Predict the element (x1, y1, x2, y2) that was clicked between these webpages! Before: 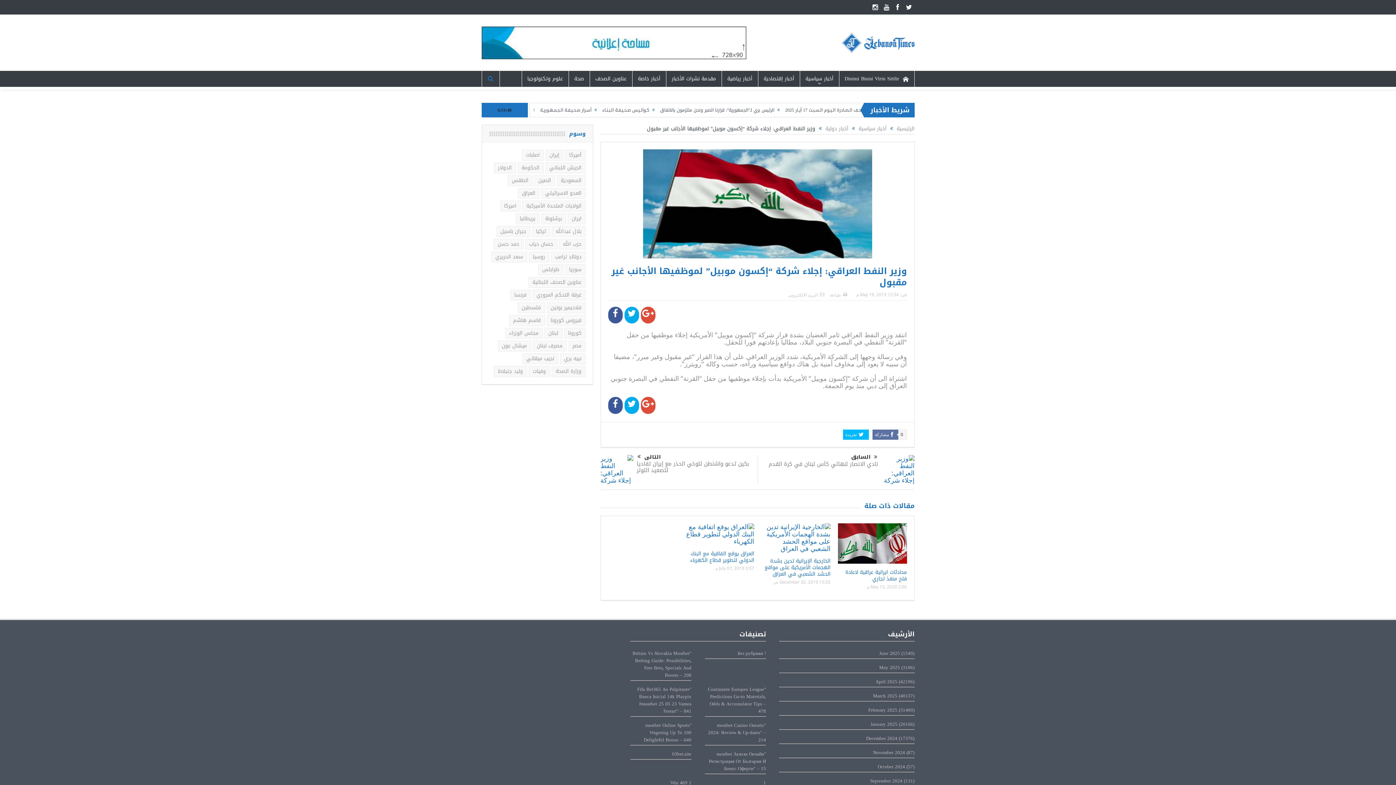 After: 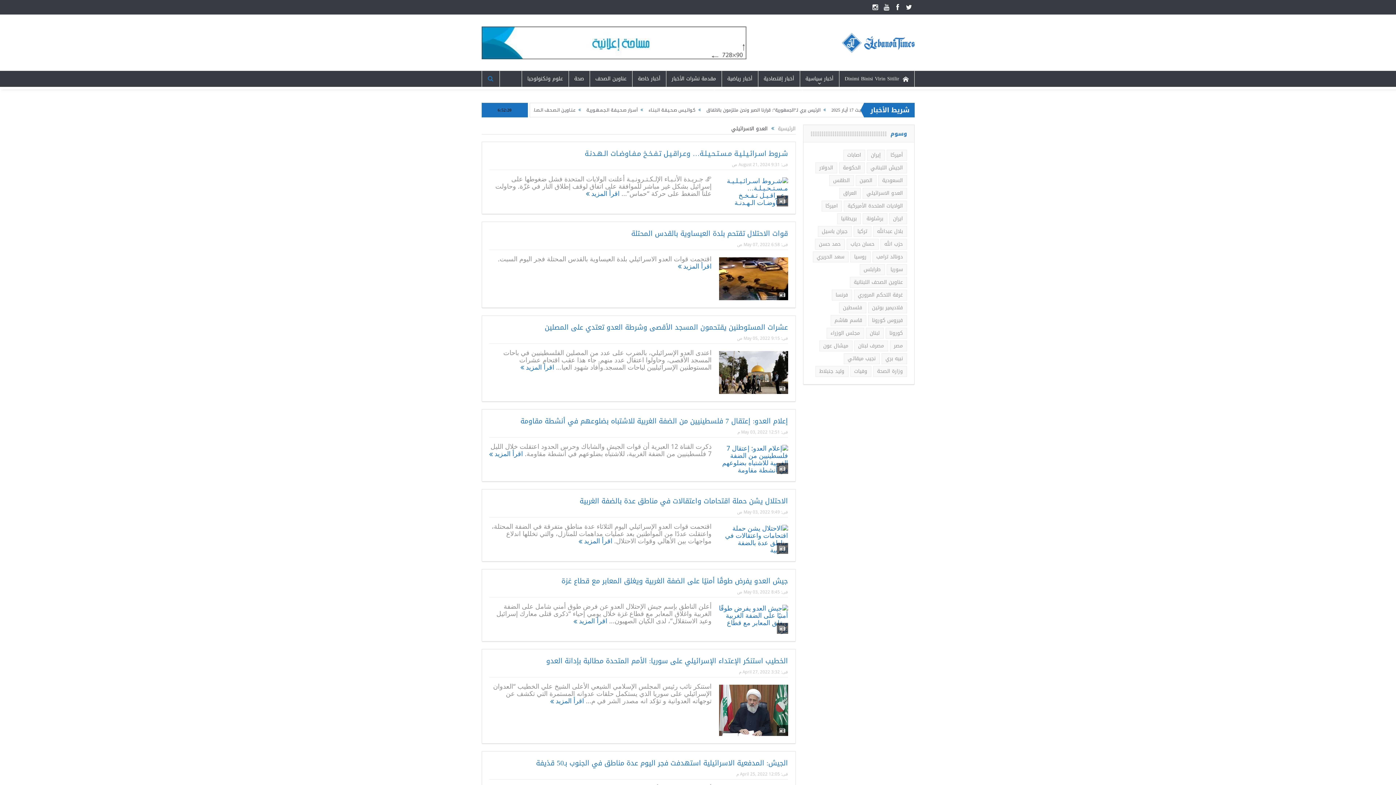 Action: label: العدو الاسرائيلي (418 عنصر) bbox: (541, 188, 585, 198)